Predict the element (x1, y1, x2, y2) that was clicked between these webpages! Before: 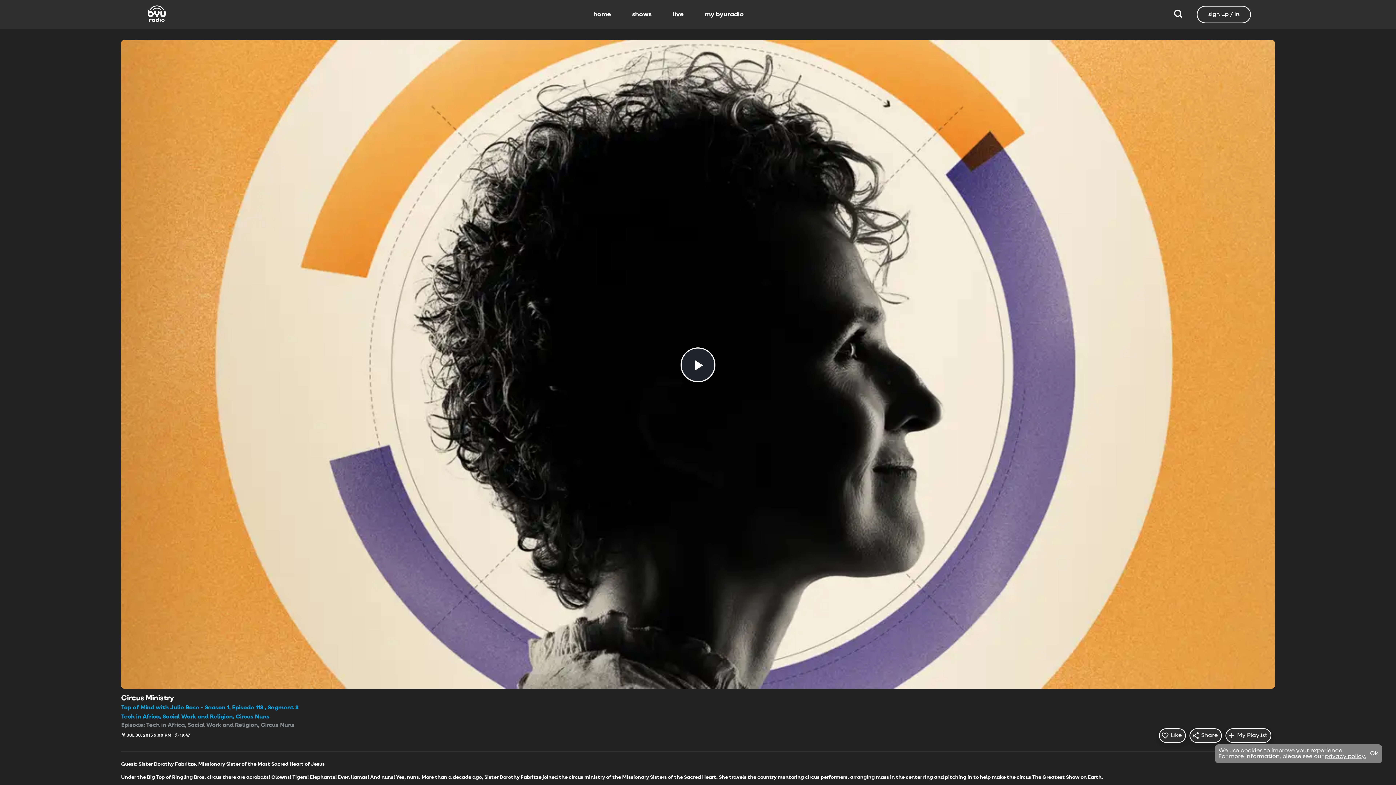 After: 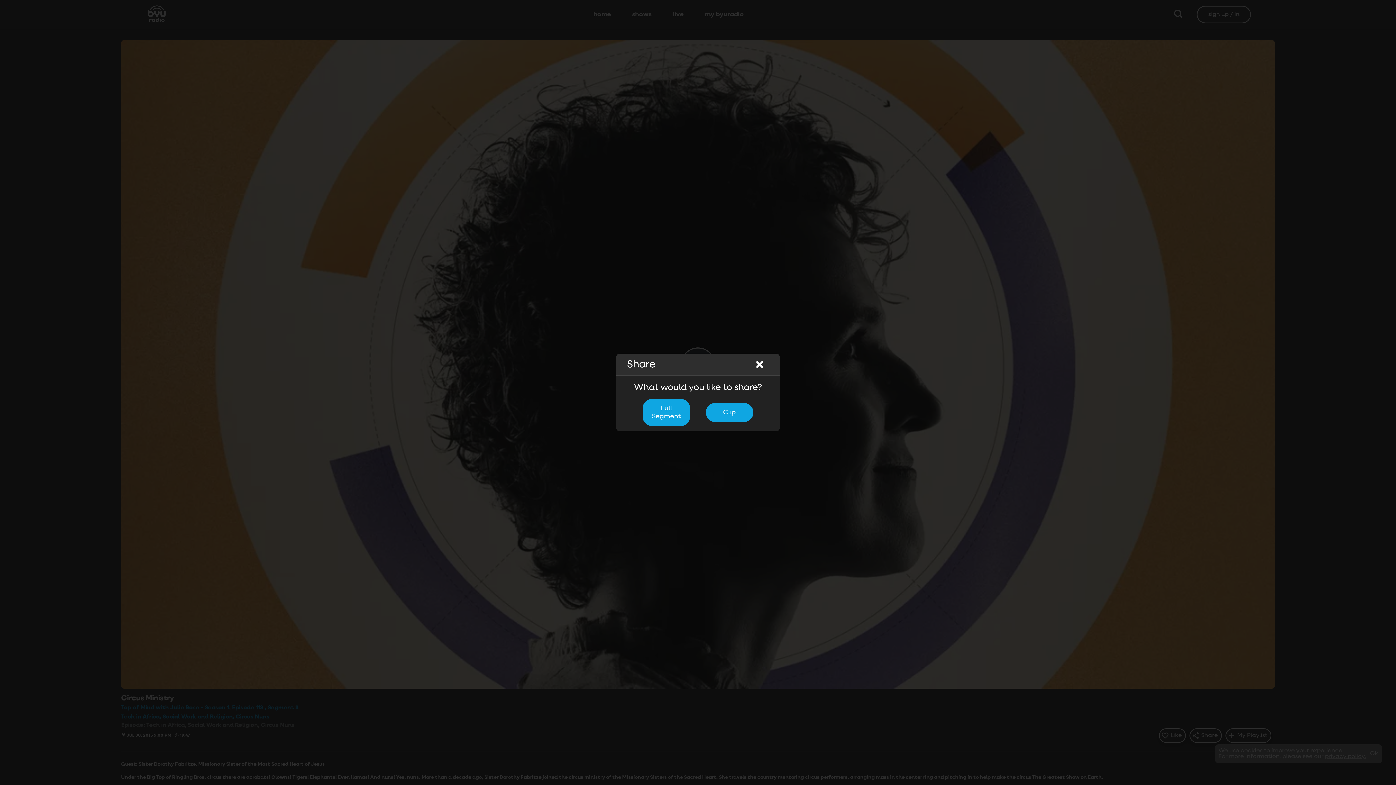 Action: label: Share
Share bbox: (1189, 728, 1222, 743)